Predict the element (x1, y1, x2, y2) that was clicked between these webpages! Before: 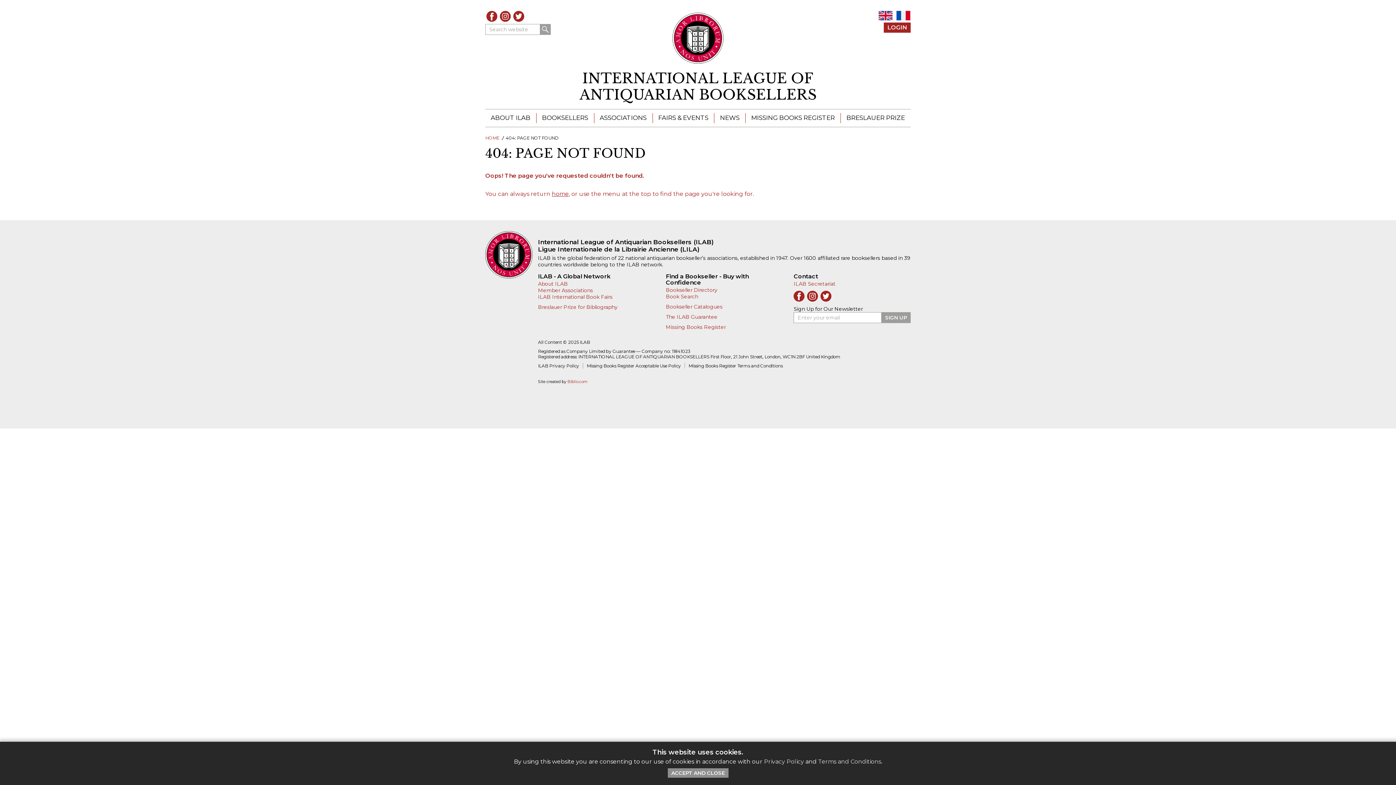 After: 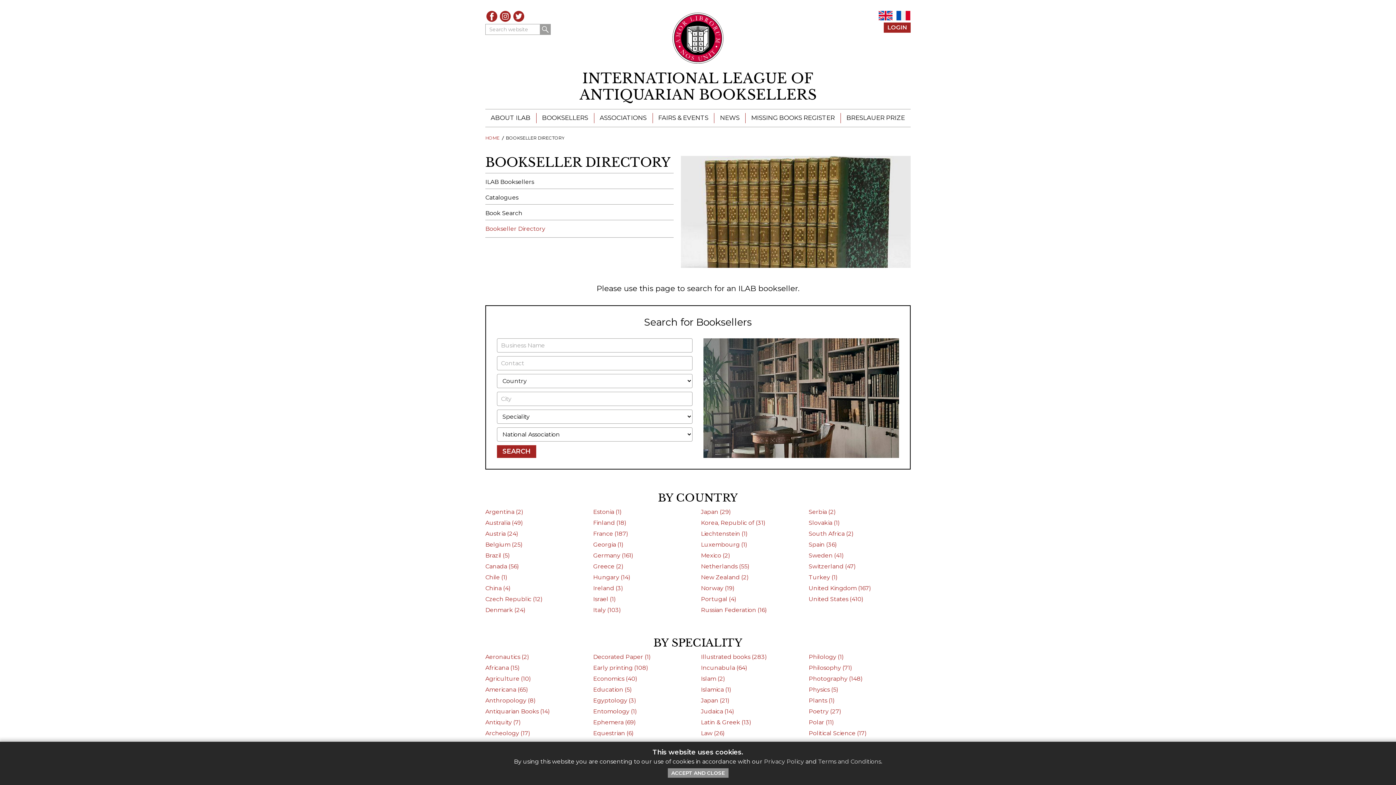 Action: label: Bookseller Directory bbox: (666, 286, 717, 293)